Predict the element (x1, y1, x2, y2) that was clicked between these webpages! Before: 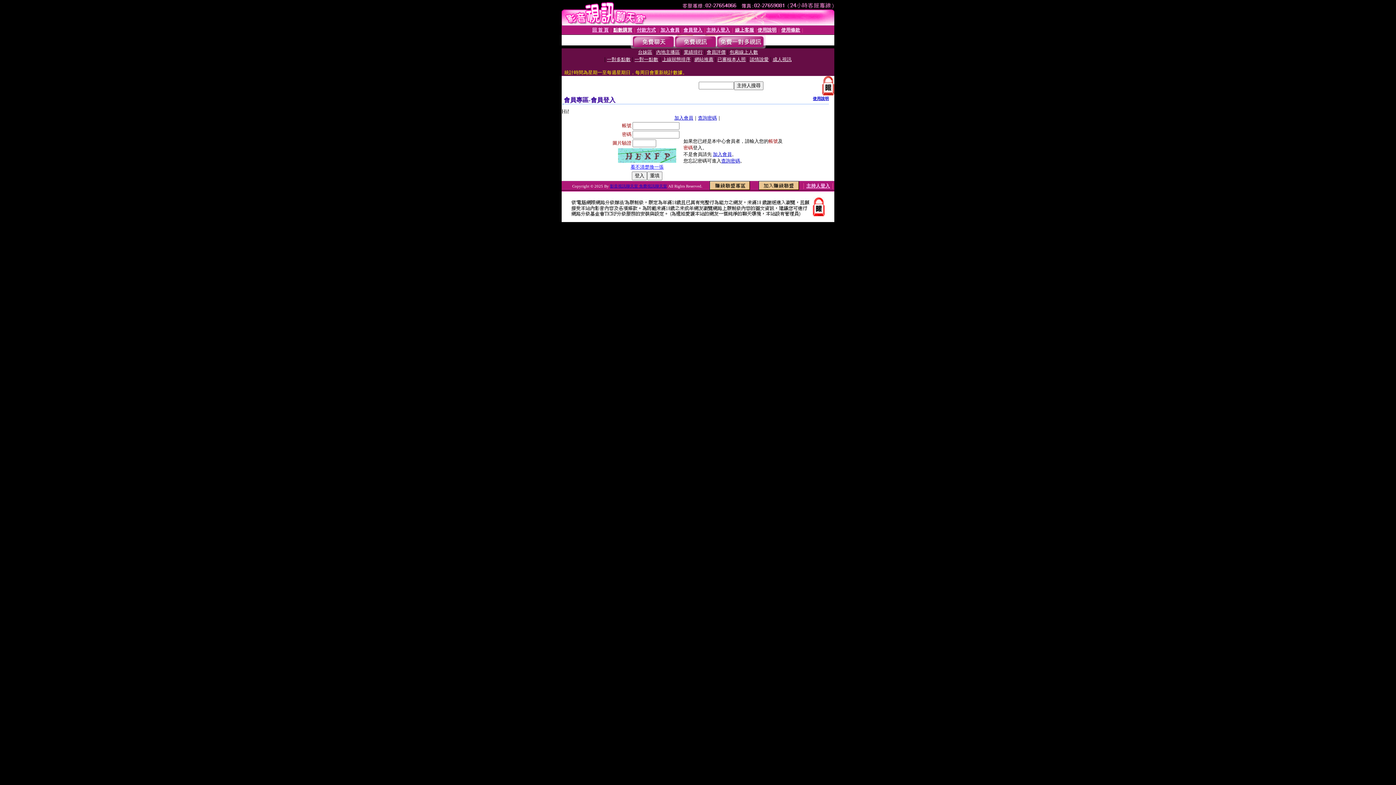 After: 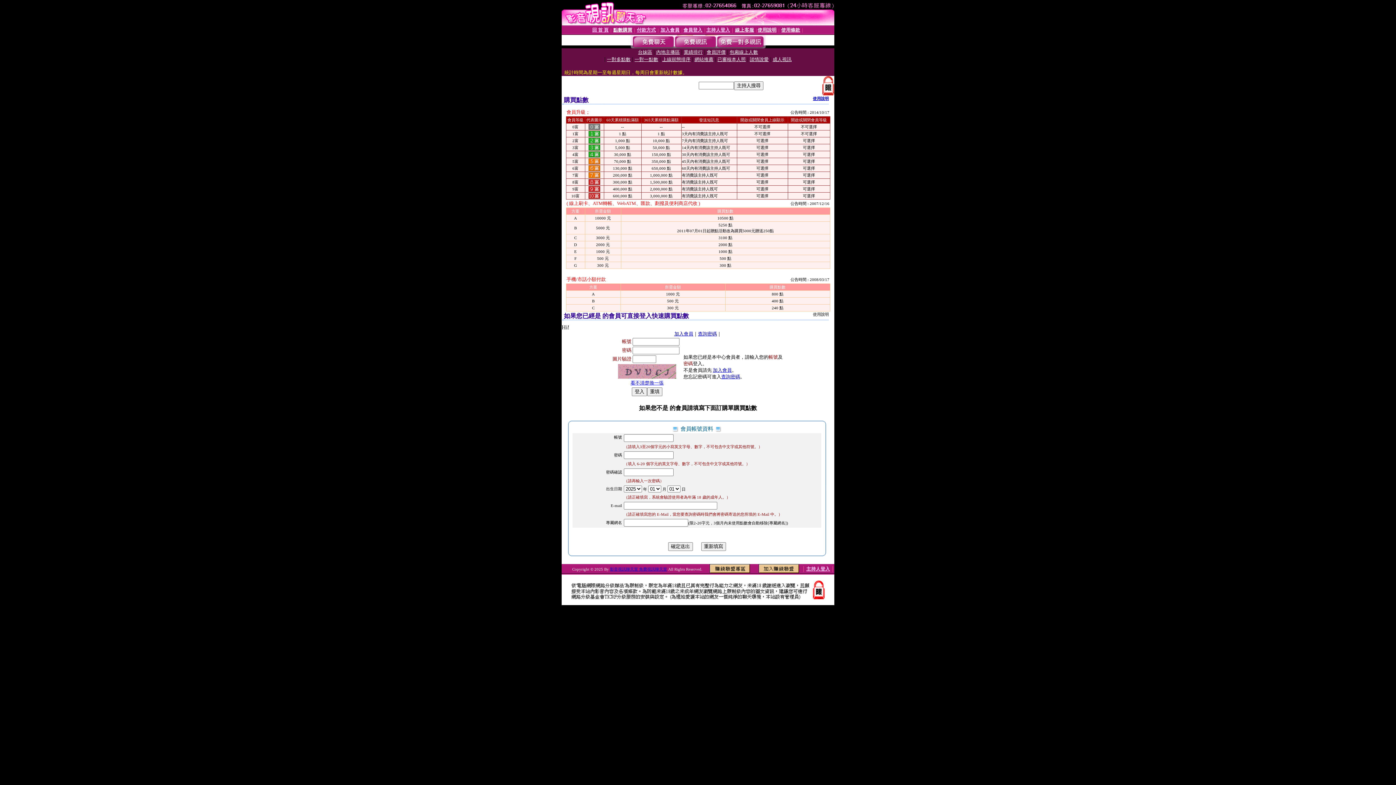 Action: bbox: (613, 27, 632, 32) label: 點數購買